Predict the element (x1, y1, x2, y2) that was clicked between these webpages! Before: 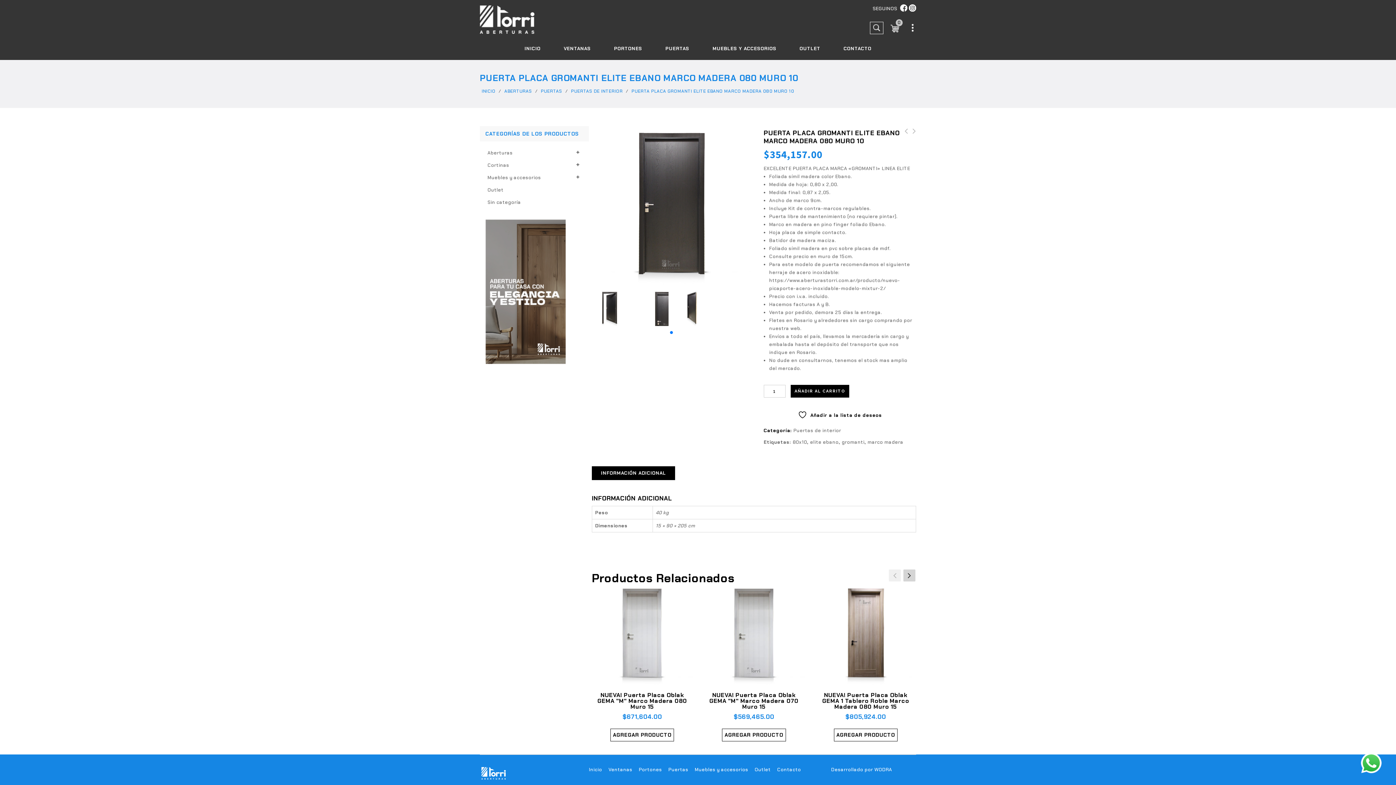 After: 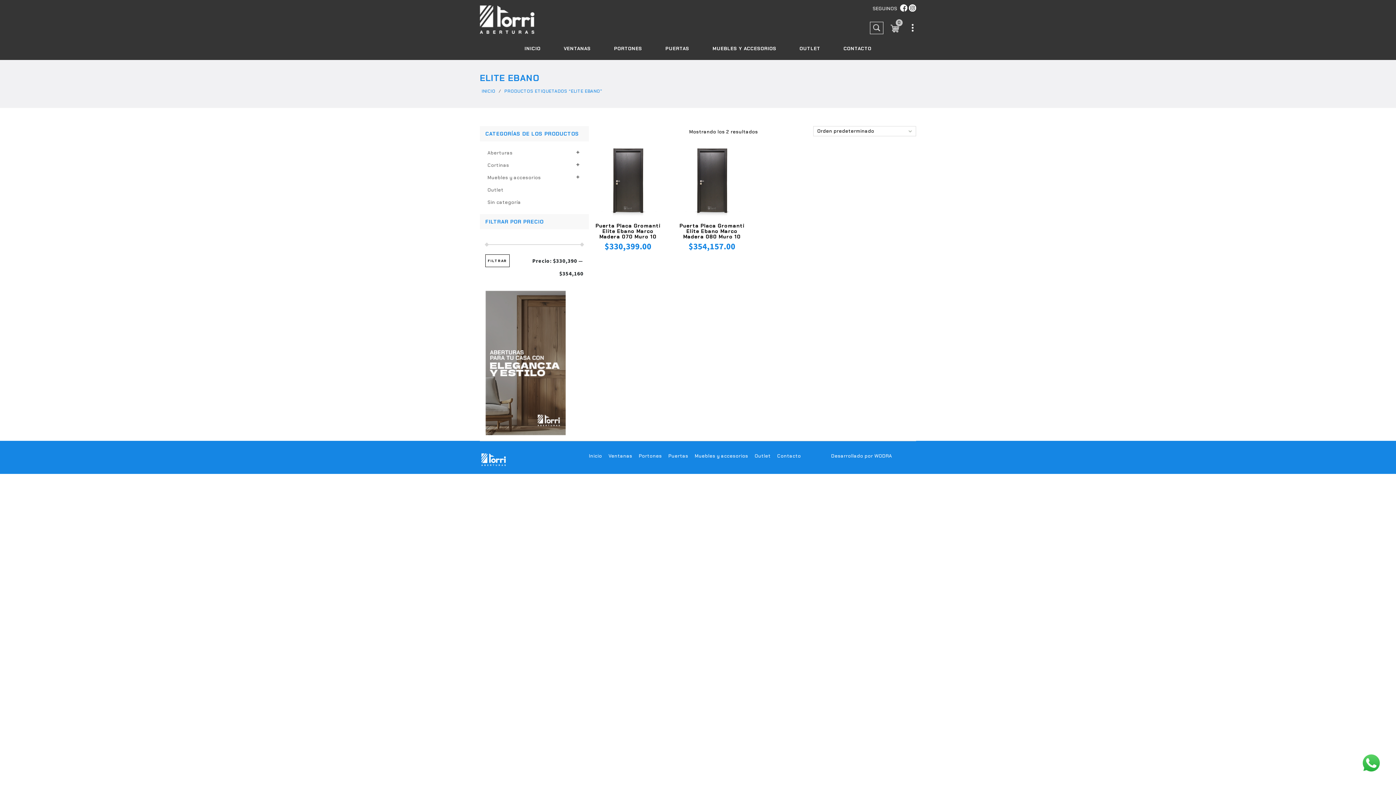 Action: label: elite ebano bbox: (810, 439, 838, 445)